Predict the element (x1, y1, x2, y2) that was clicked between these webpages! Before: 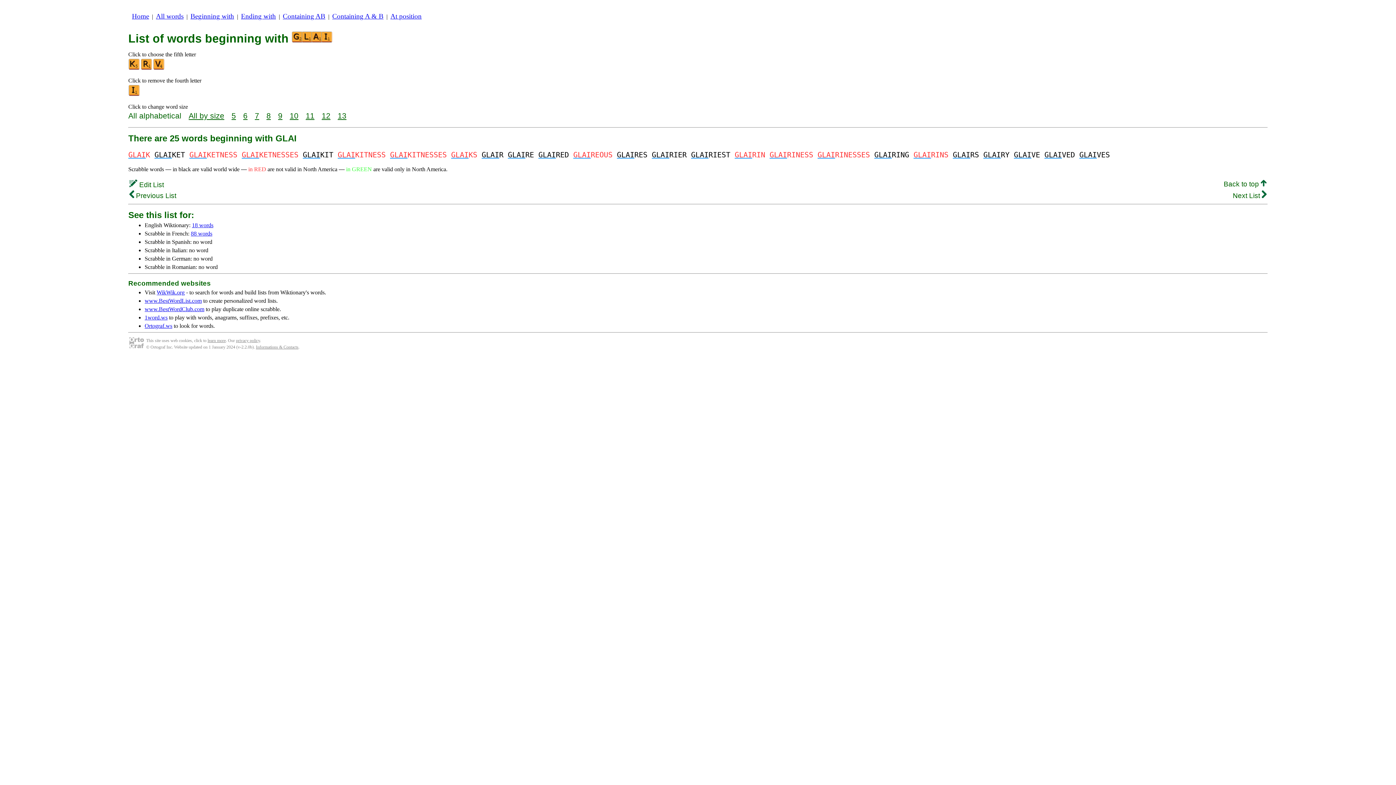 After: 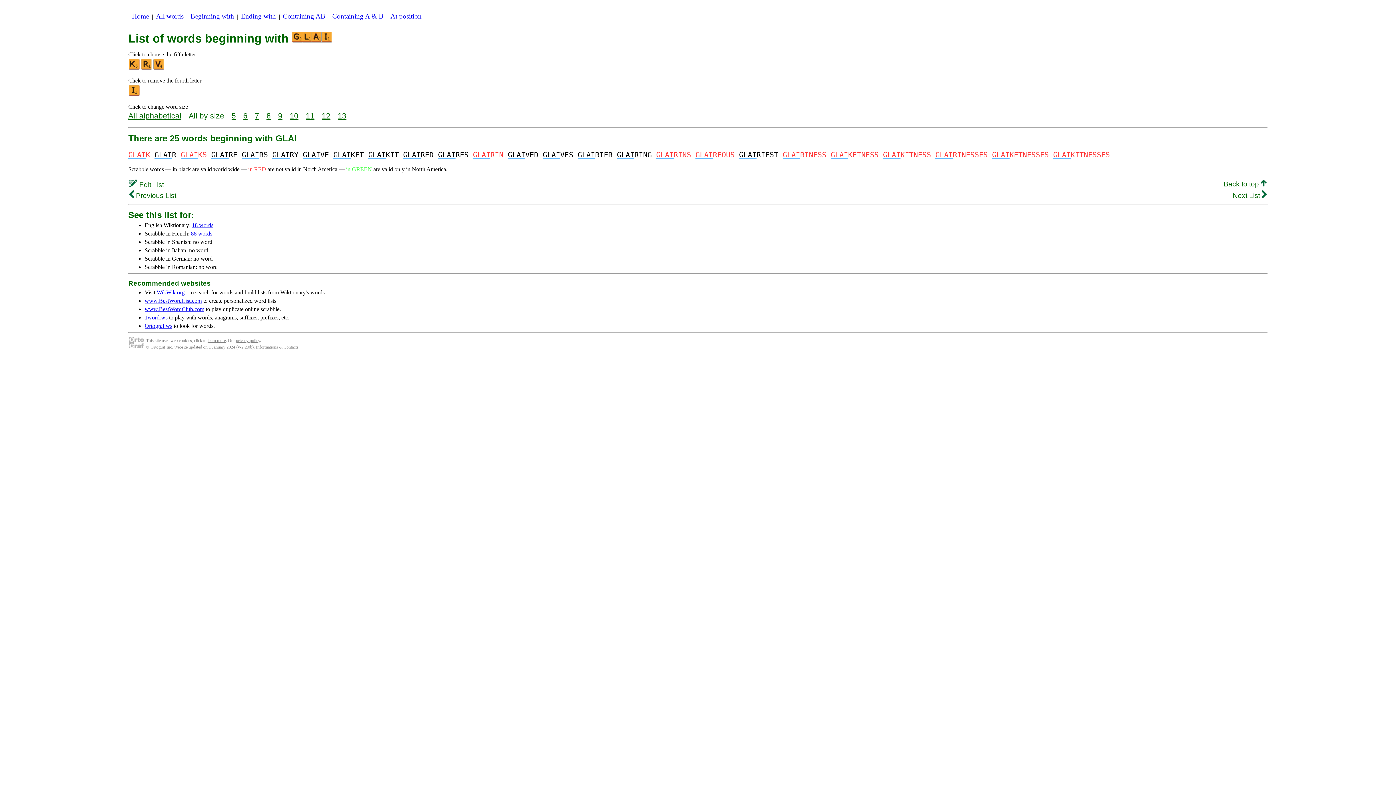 Action: bbox: (188, 111, 224, 120) label: All by size